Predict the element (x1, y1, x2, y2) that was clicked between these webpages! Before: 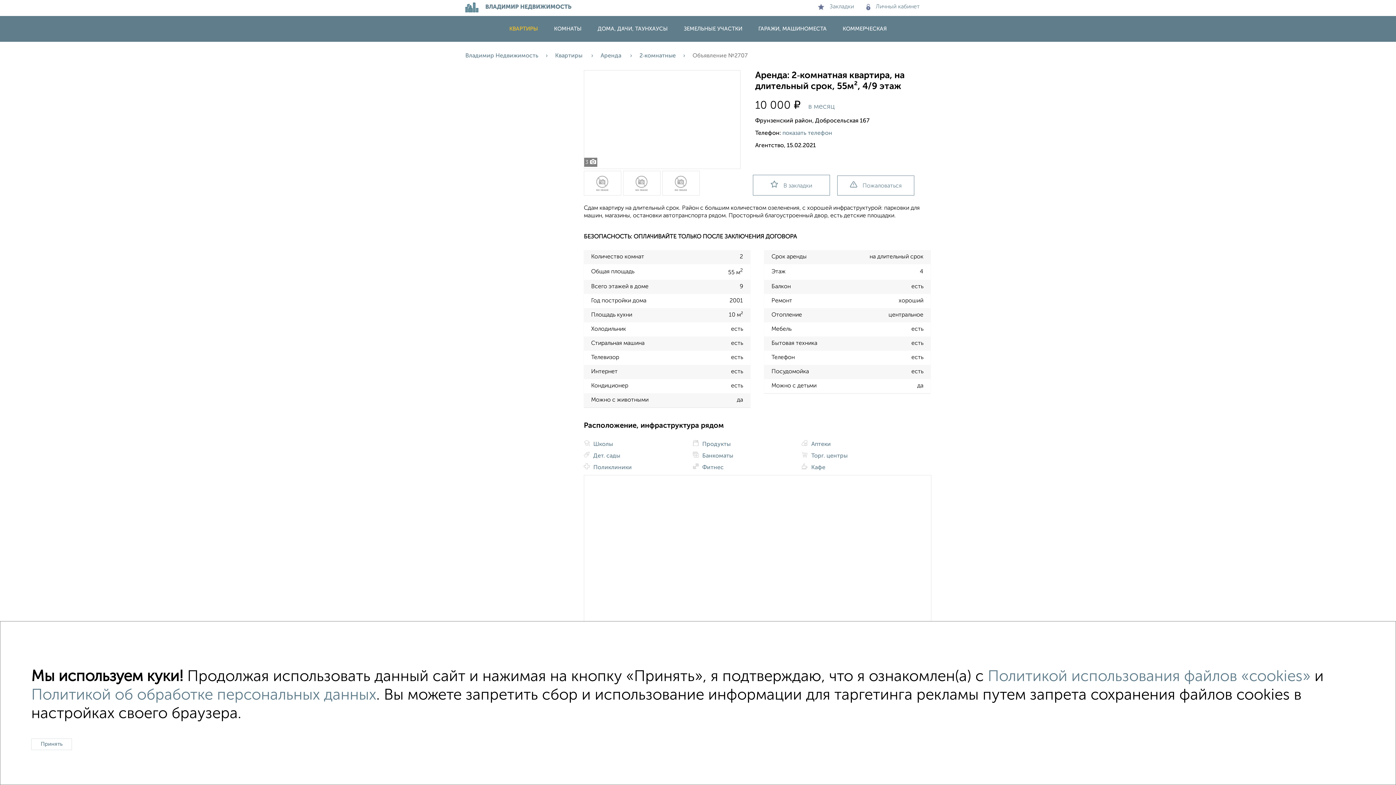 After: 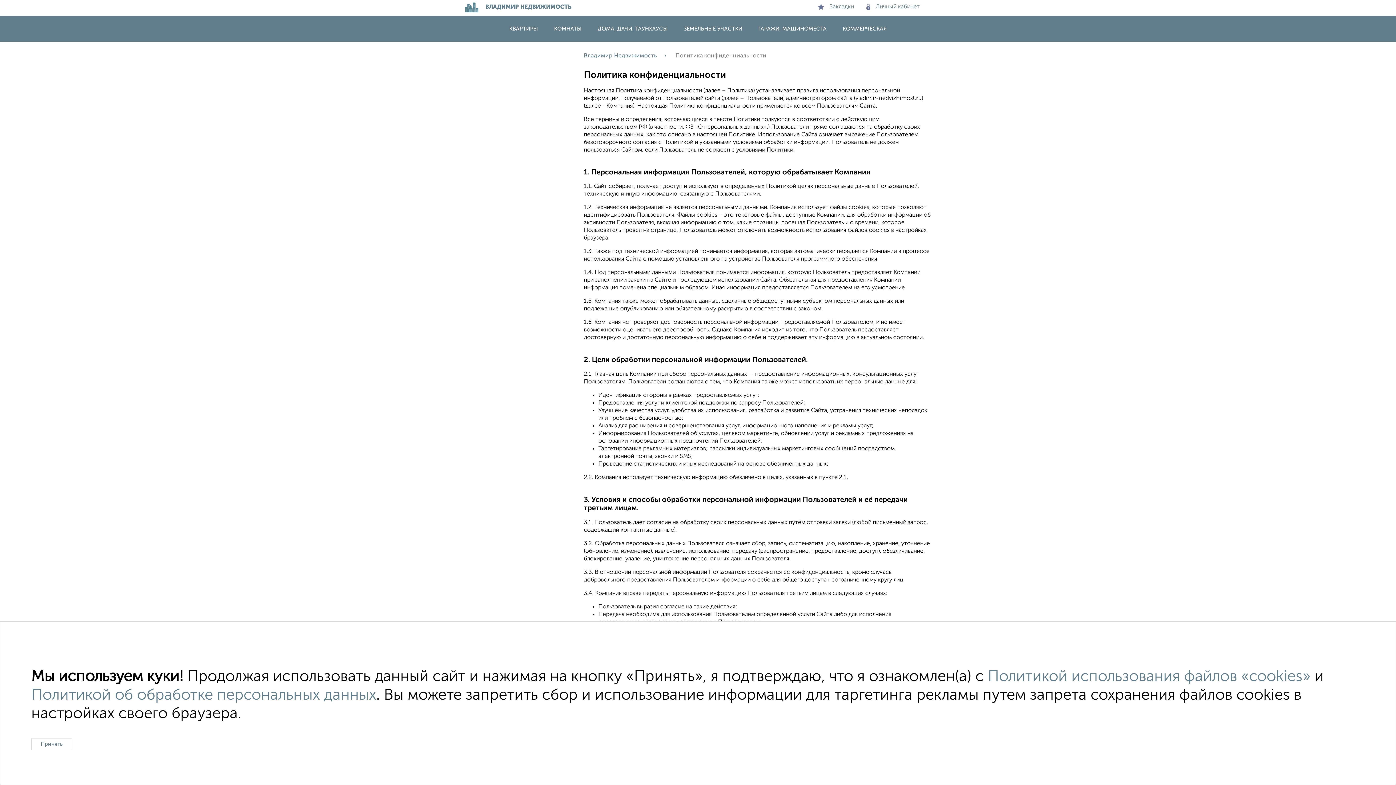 Action: bbox: (987, 669, 1310, 685) label: Политикой использования файлов «cookies»